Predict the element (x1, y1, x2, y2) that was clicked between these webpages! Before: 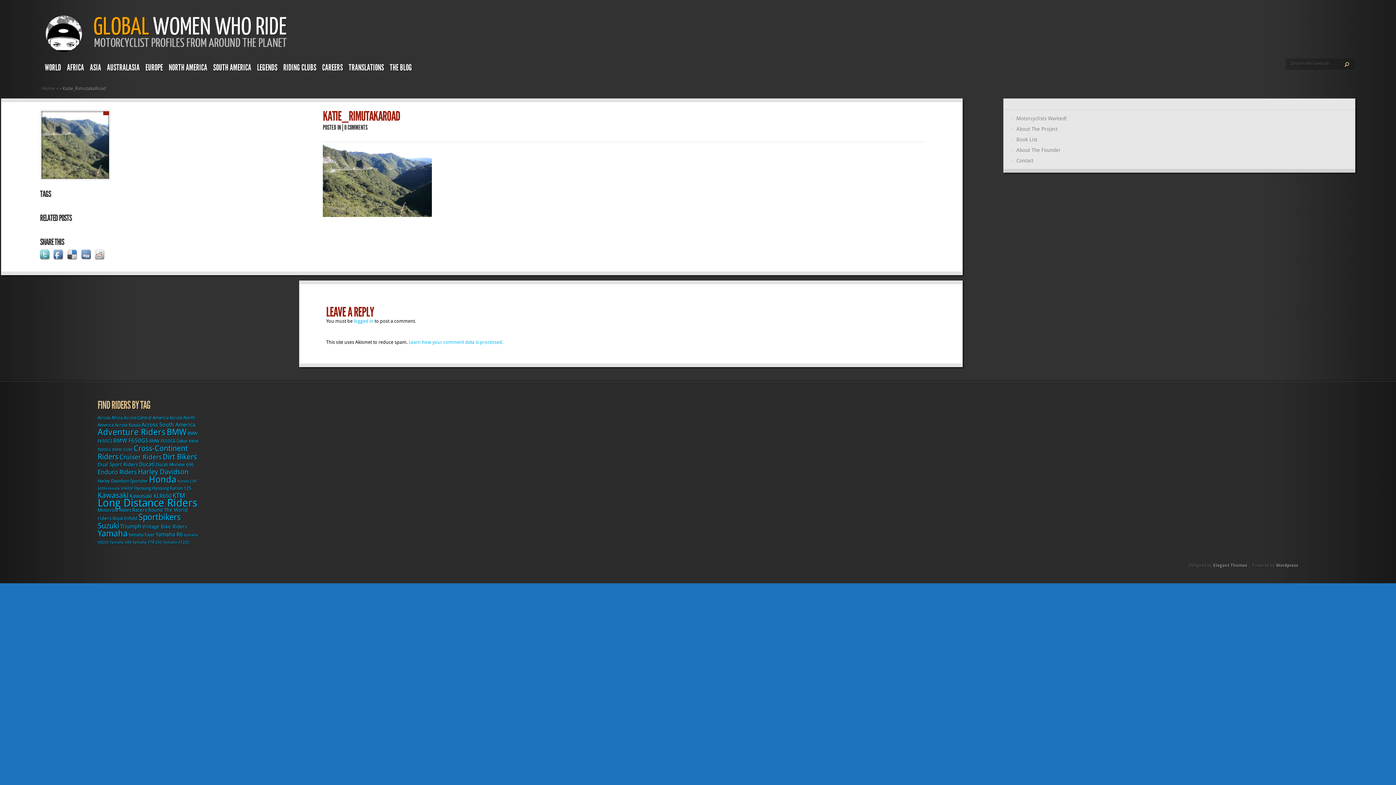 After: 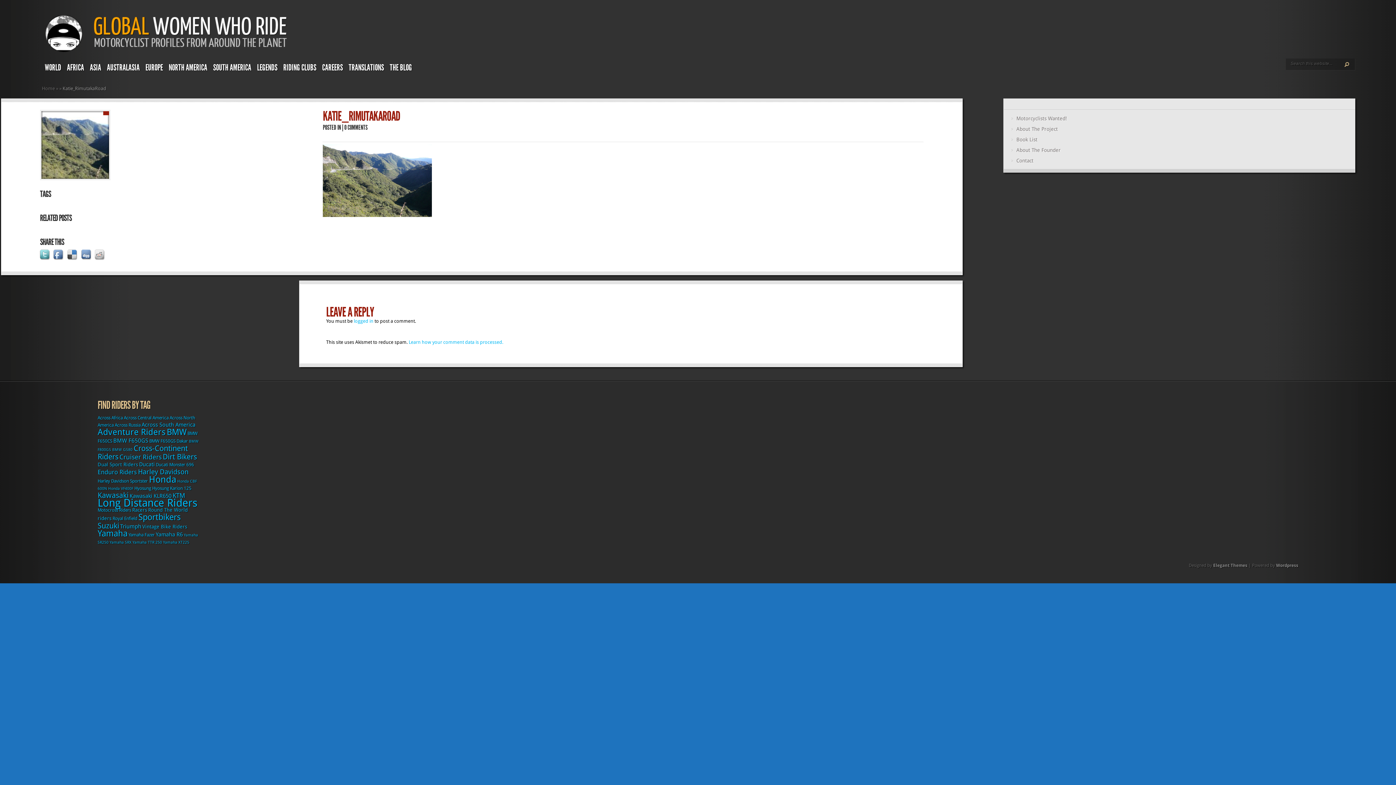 Action: bbox: (81, 257, 93, 263)